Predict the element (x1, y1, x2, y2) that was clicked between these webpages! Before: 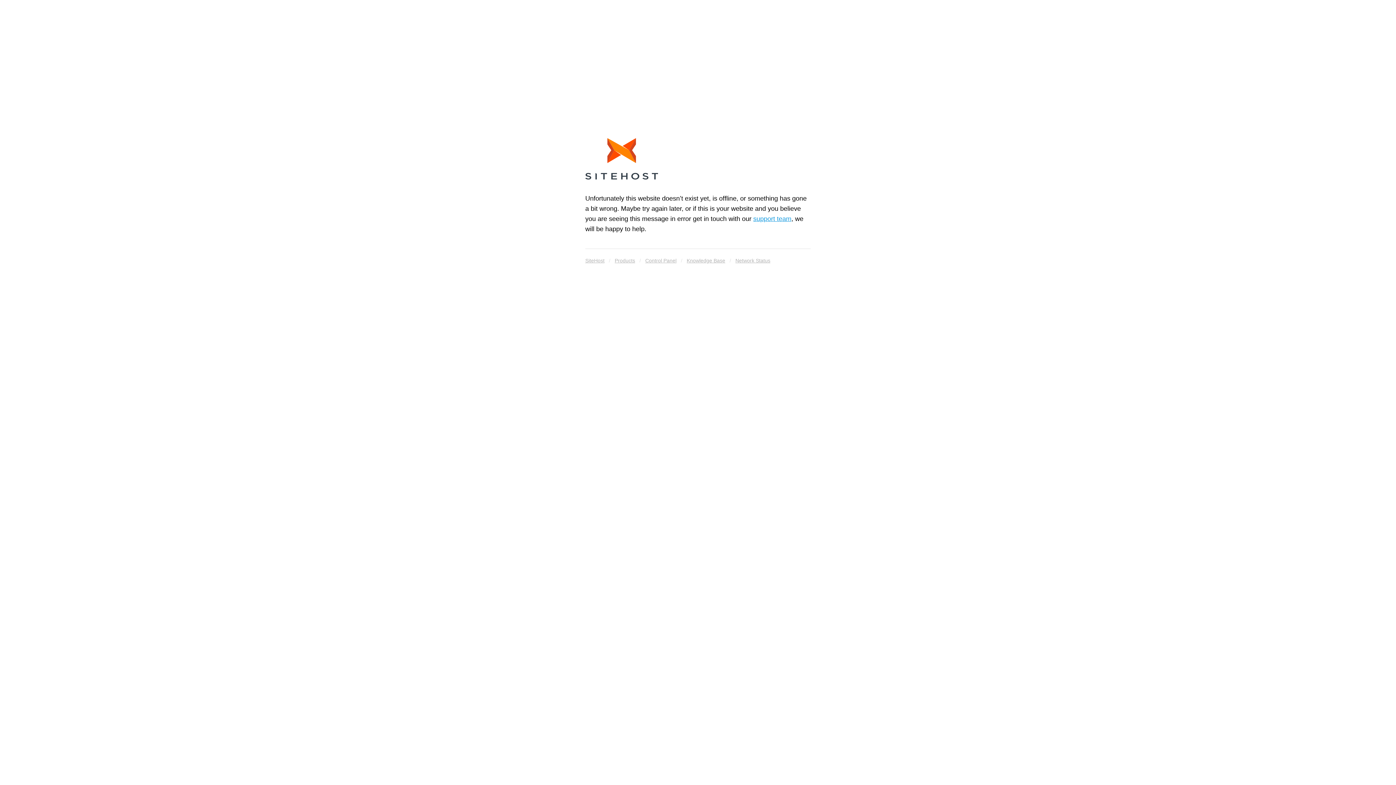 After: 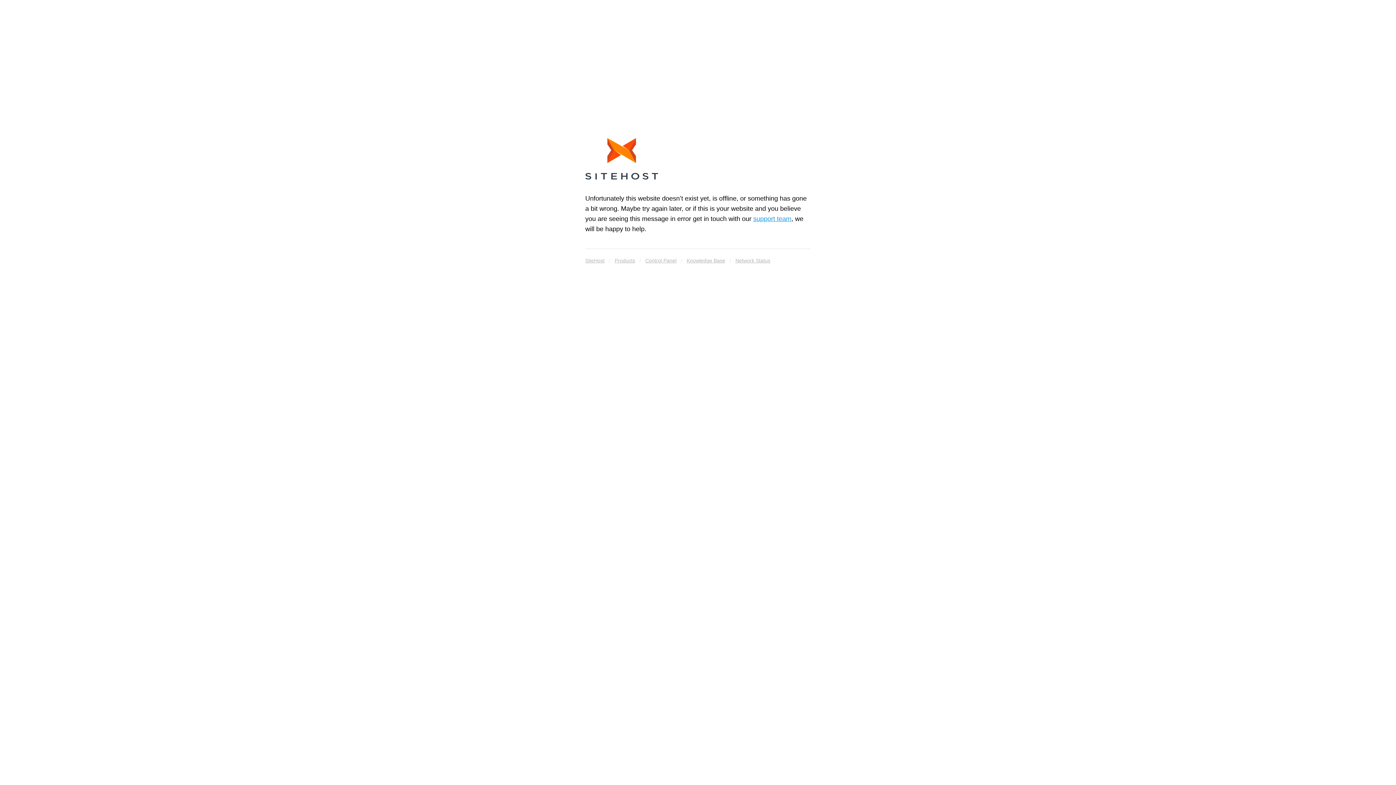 Action: label: Knowledge Base bbox: (686, 255, 725, 265)